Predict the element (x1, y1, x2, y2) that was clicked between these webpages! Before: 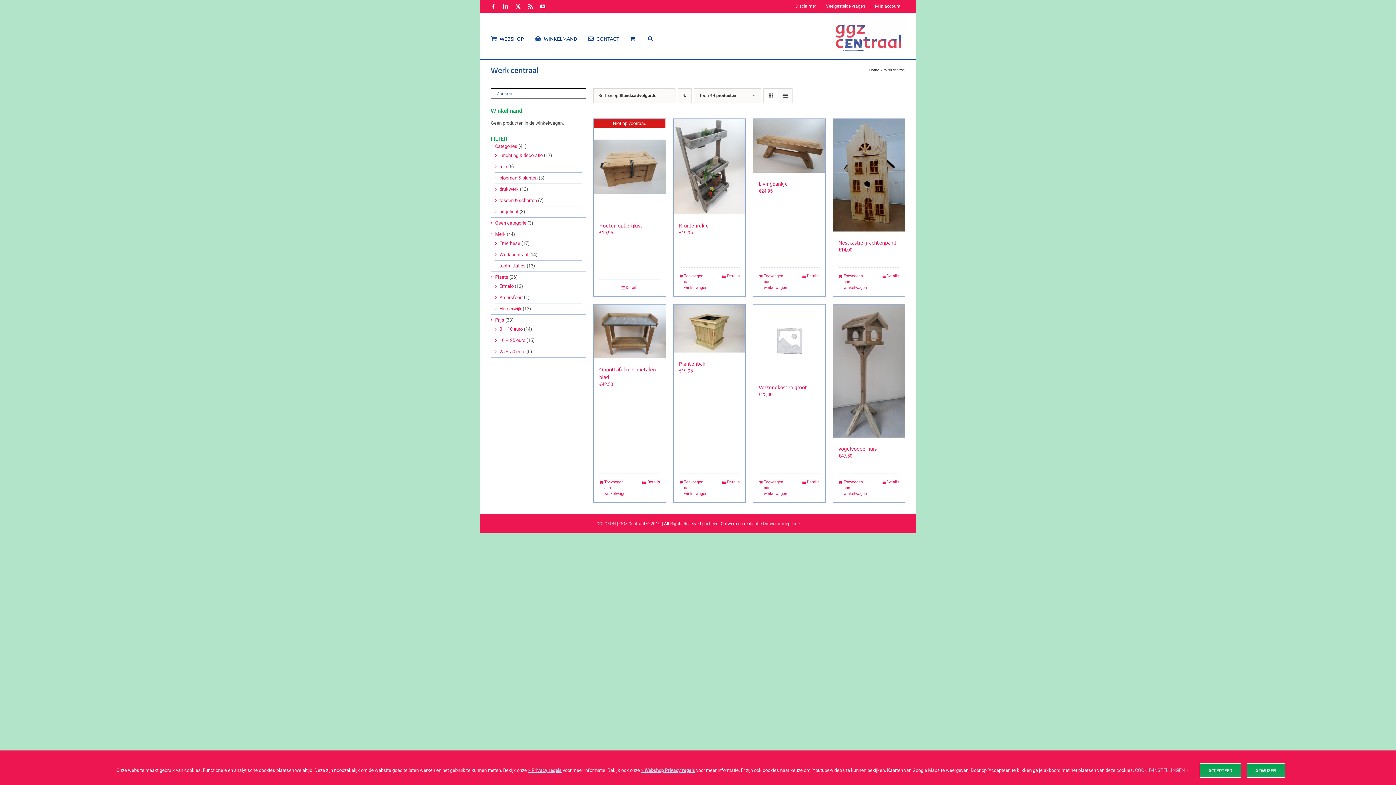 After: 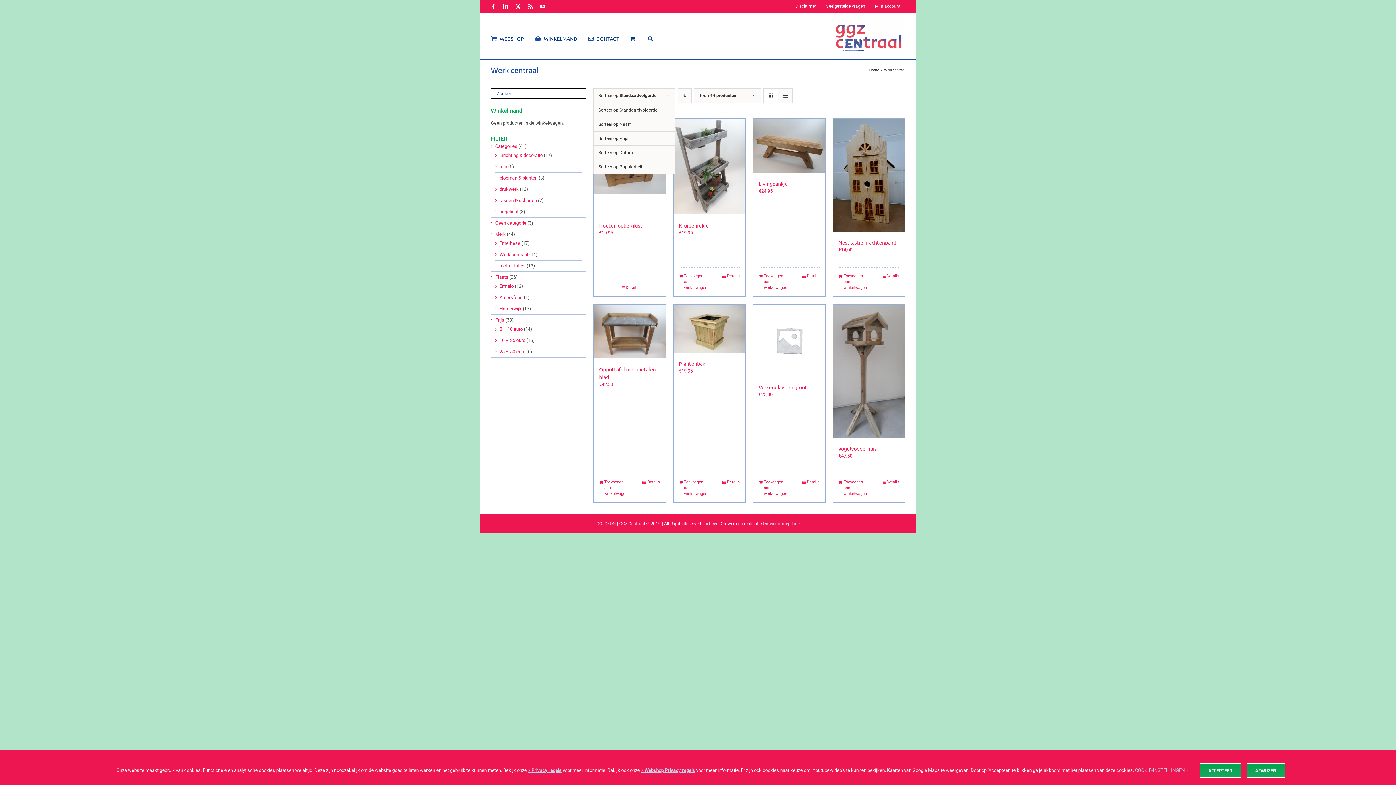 Action: label: Sorteer op Standaardvolgorde bbox: (598, 93, 656, 98)